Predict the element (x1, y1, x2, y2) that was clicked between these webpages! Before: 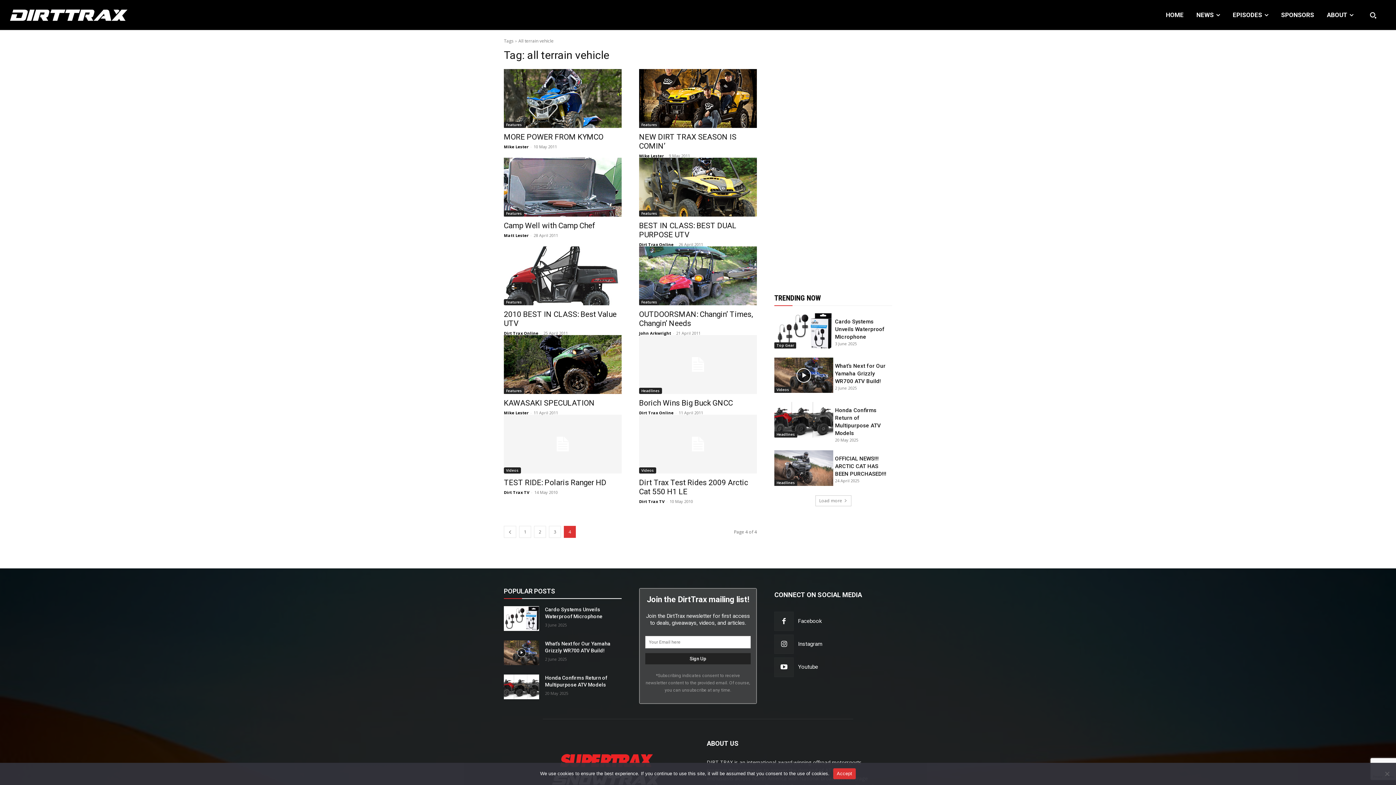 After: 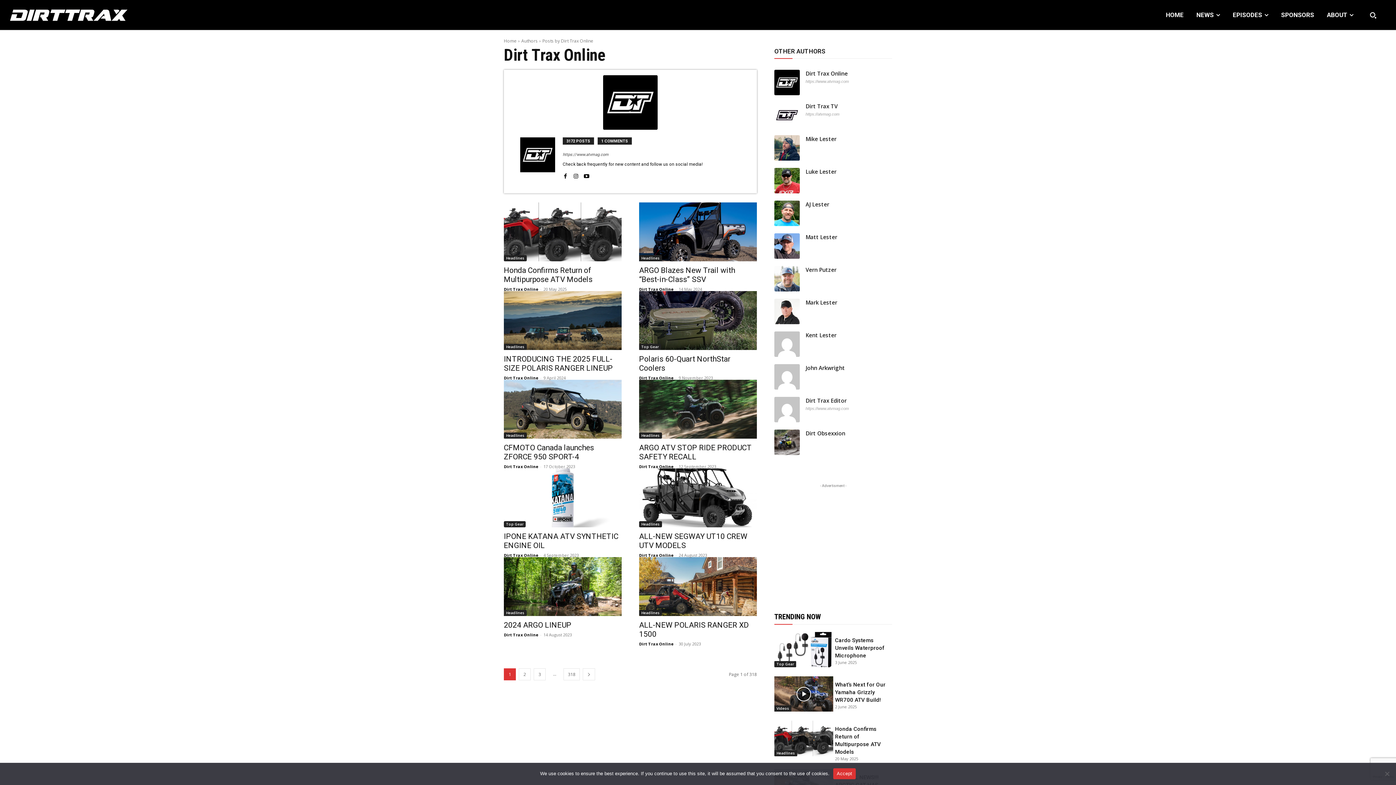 Action: label: Dirt Trax Online bbox: (504, 330, 538, 336)